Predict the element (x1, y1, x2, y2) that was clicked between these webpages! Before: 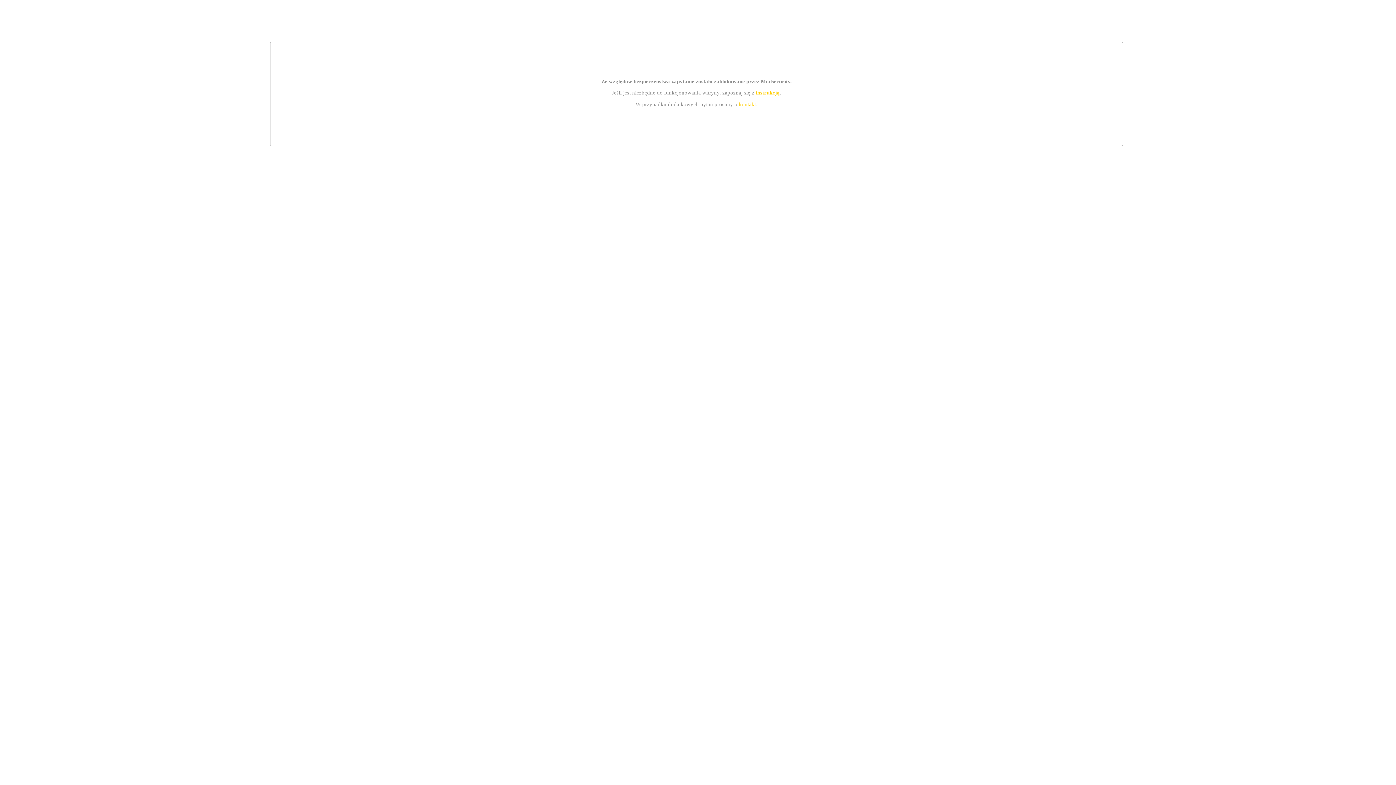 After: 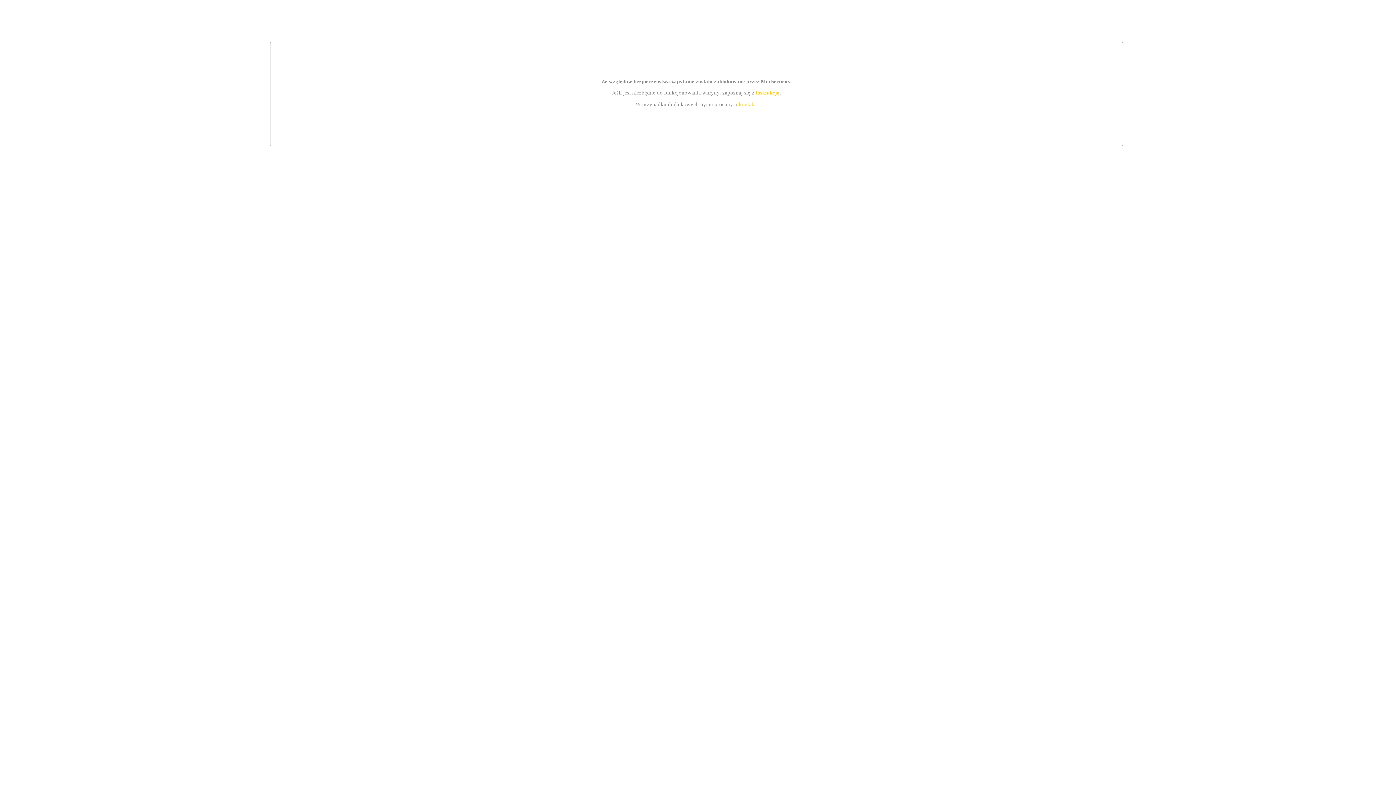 Action: bbox: (755, 89, 779, 95) label: instrukcją